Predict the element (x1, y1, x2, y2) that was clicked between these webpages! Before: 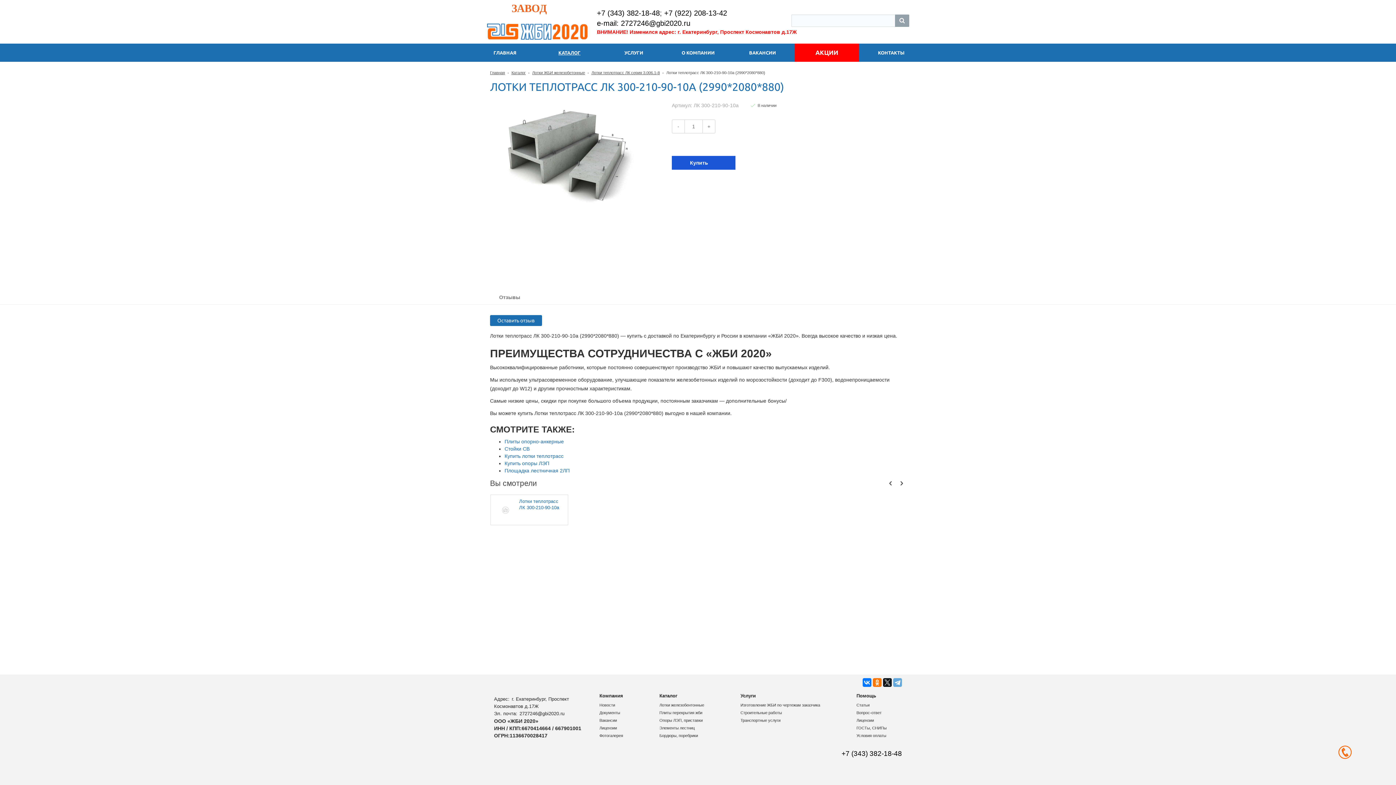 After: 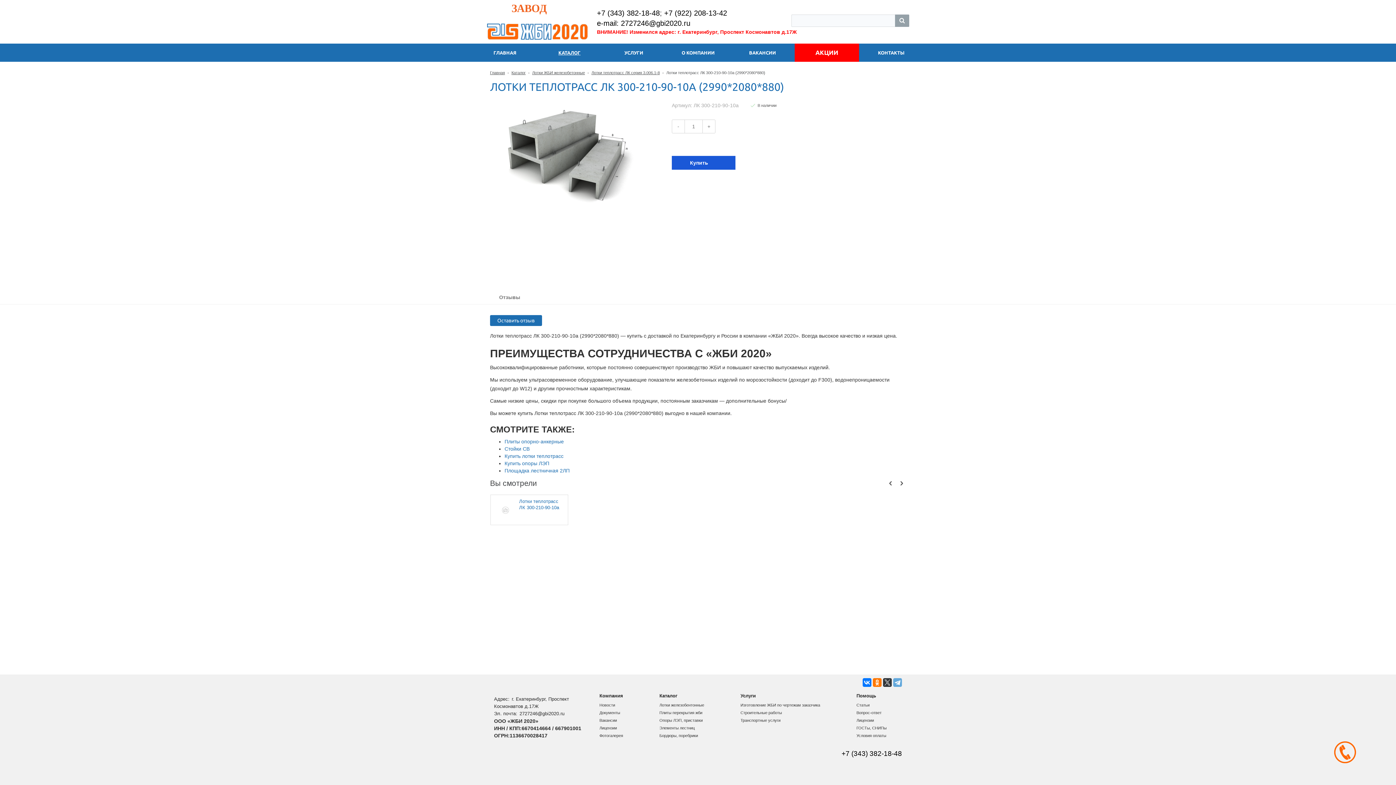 Action: bbox: (883, 678, 892, 687)